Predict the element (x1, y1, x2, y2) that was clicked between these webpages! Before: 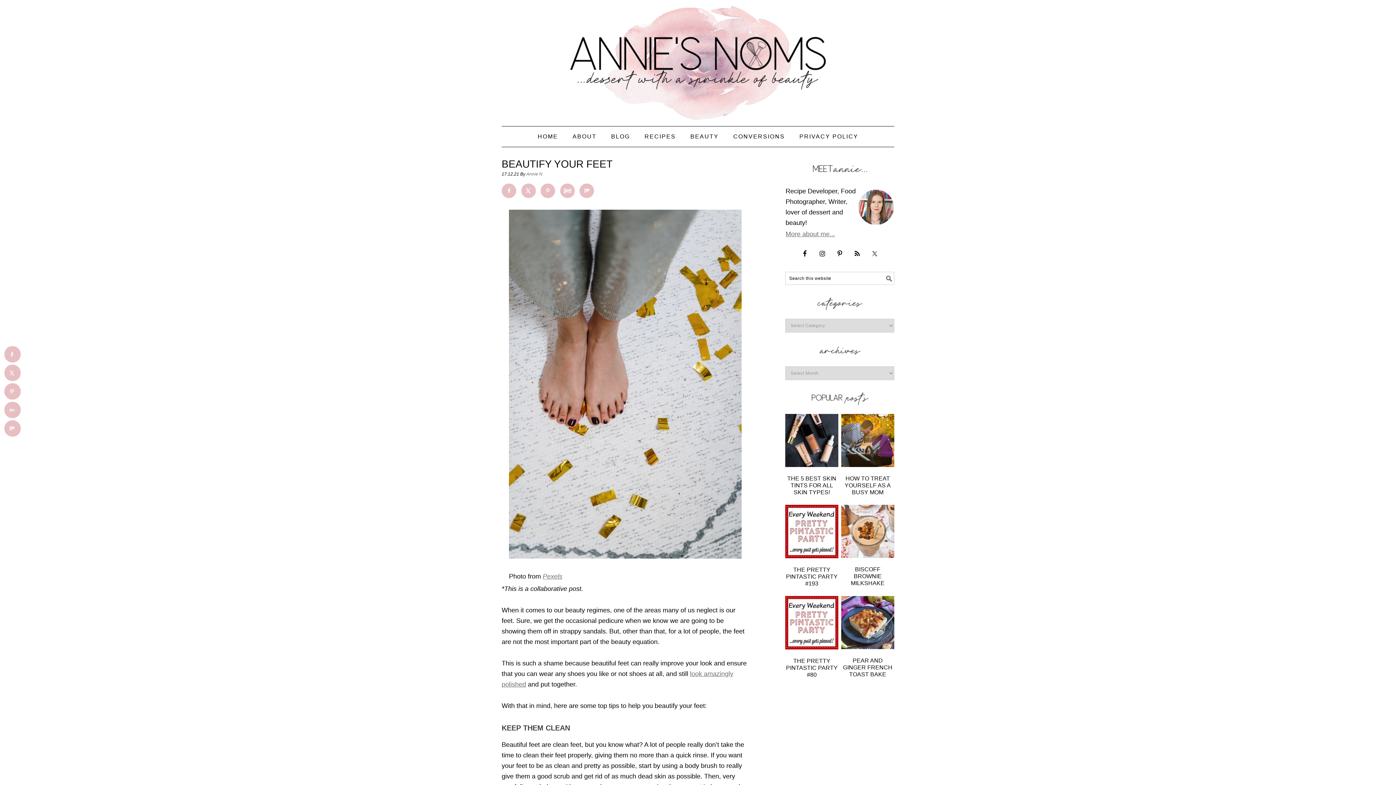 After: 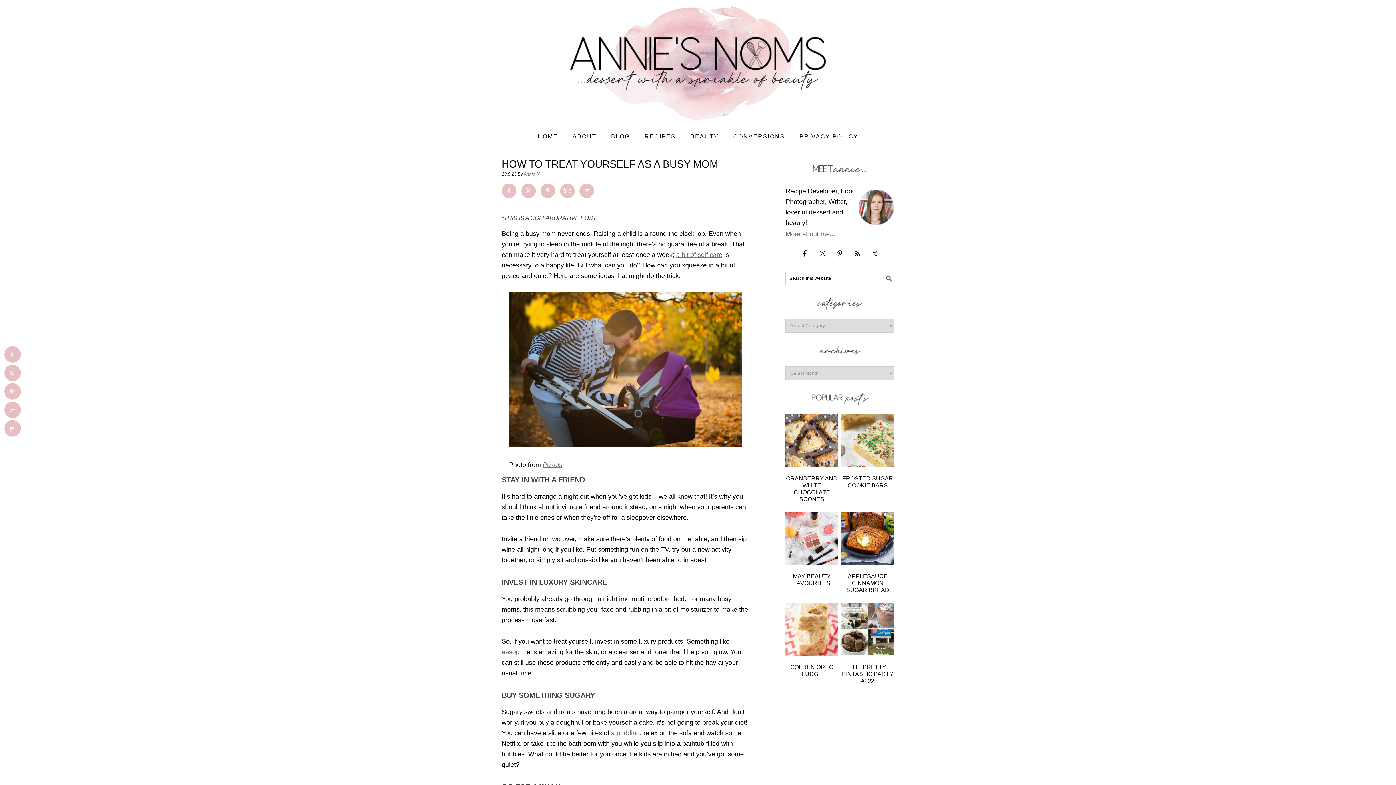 Action: bbox: (841, 414, 894, 467)